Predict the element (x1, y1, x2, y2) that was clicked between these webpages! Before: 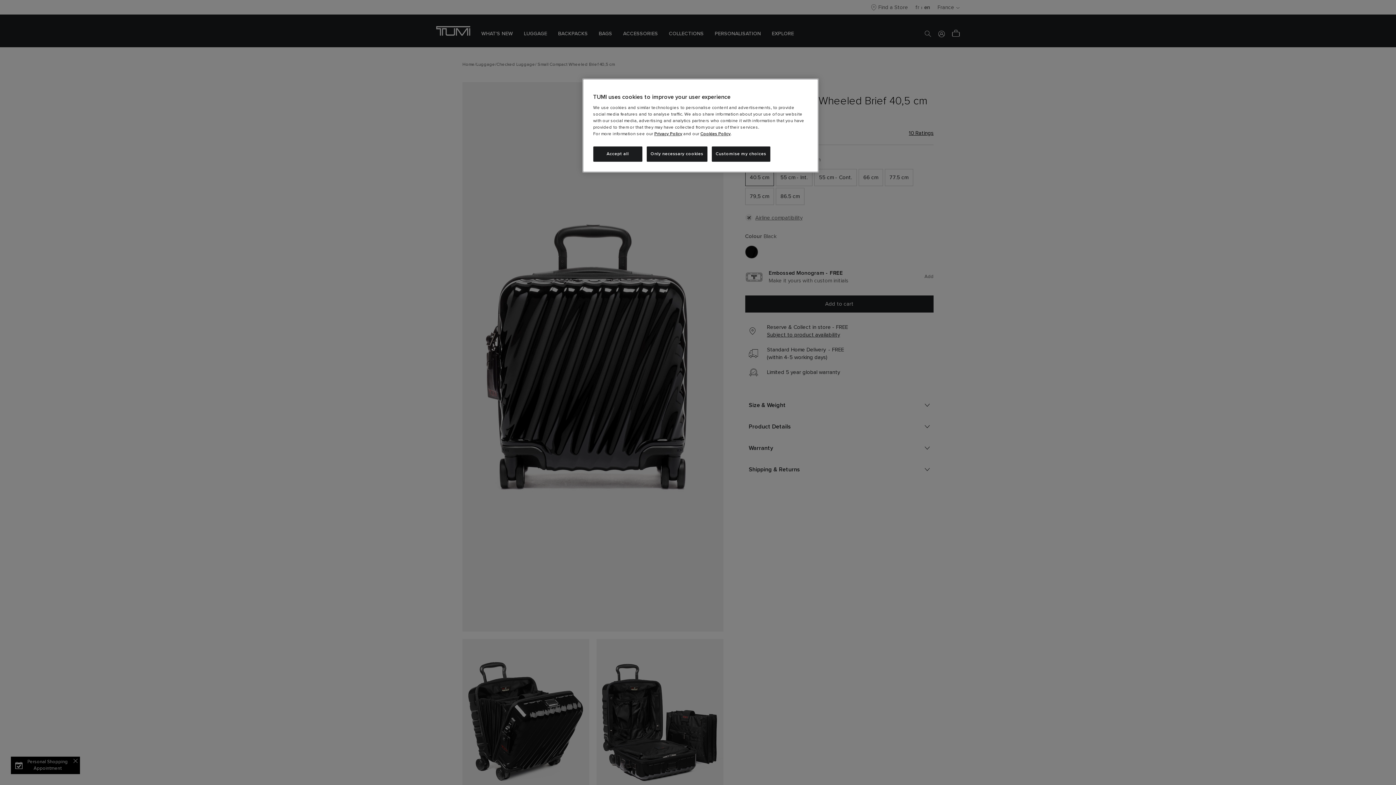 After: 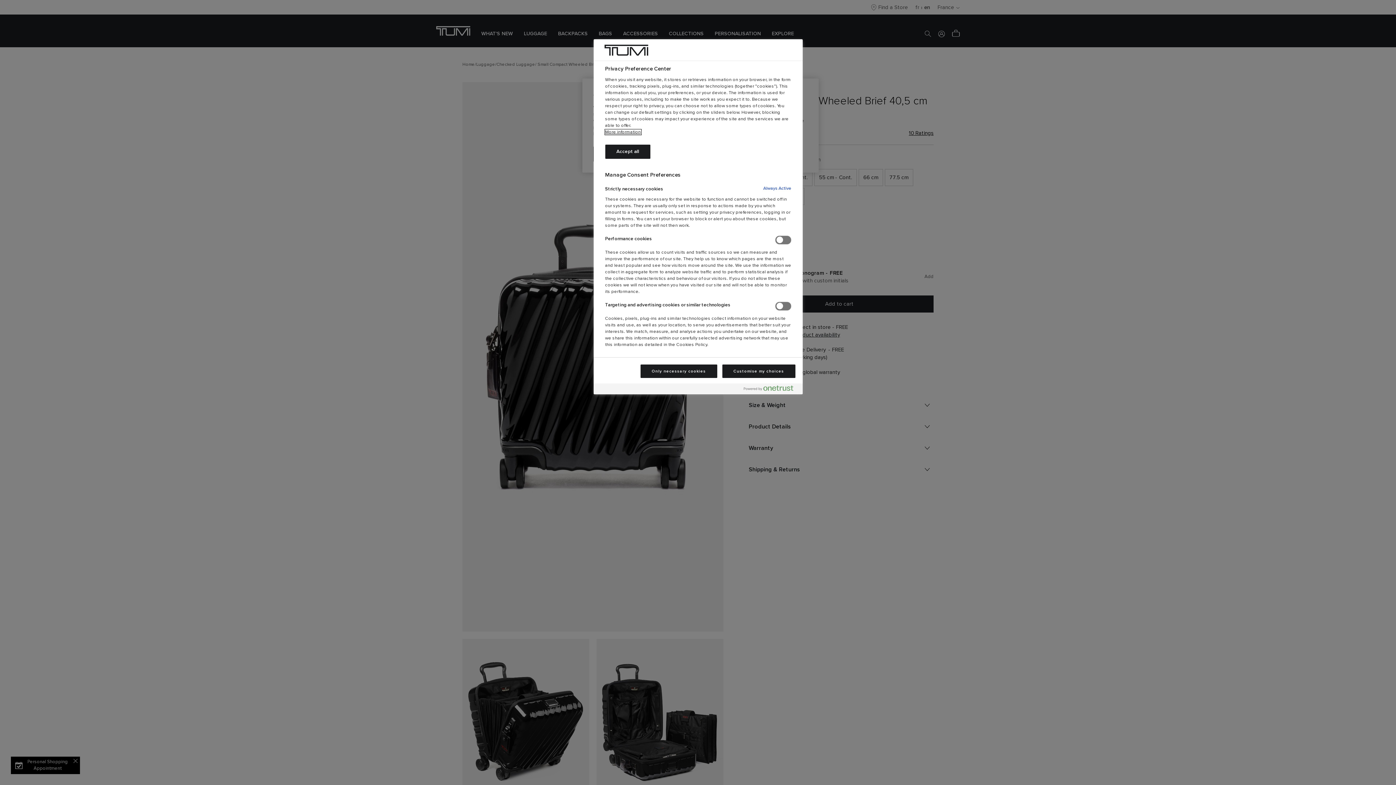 Action: bbox: (711, 146, 770, 161) label: Customise my choices